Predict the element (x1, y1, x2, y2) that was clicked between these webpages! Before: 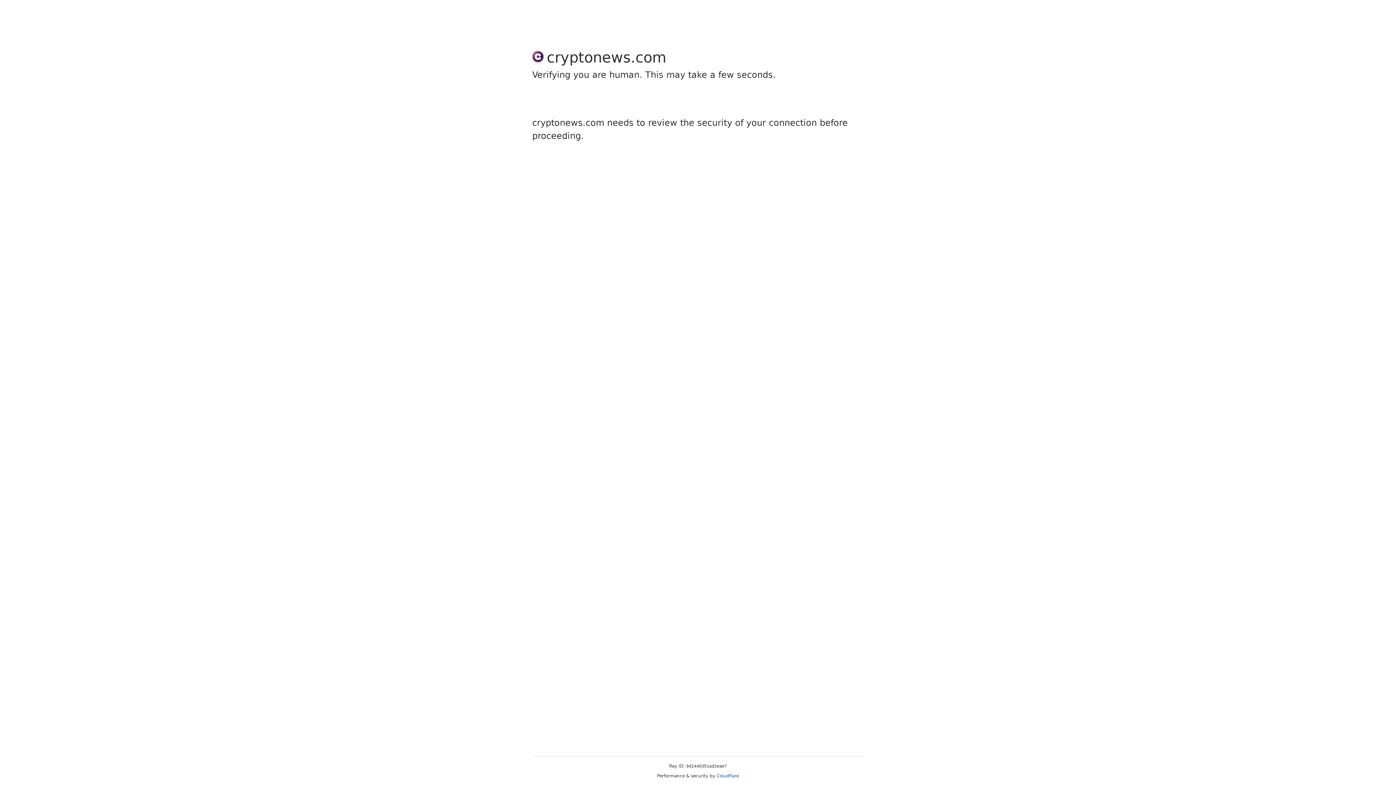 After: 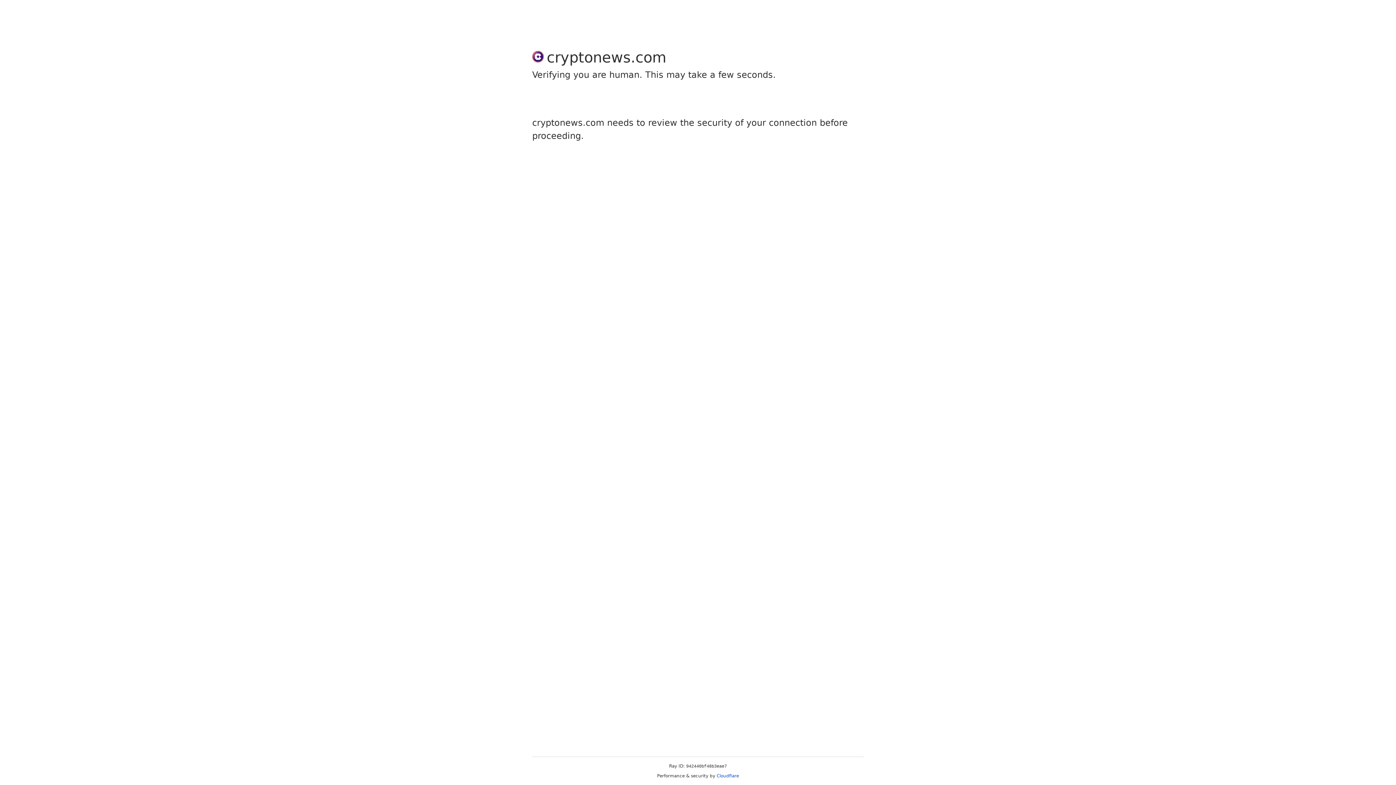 Action: label: Cloudflare bbox: (716, 773, 739, 778)